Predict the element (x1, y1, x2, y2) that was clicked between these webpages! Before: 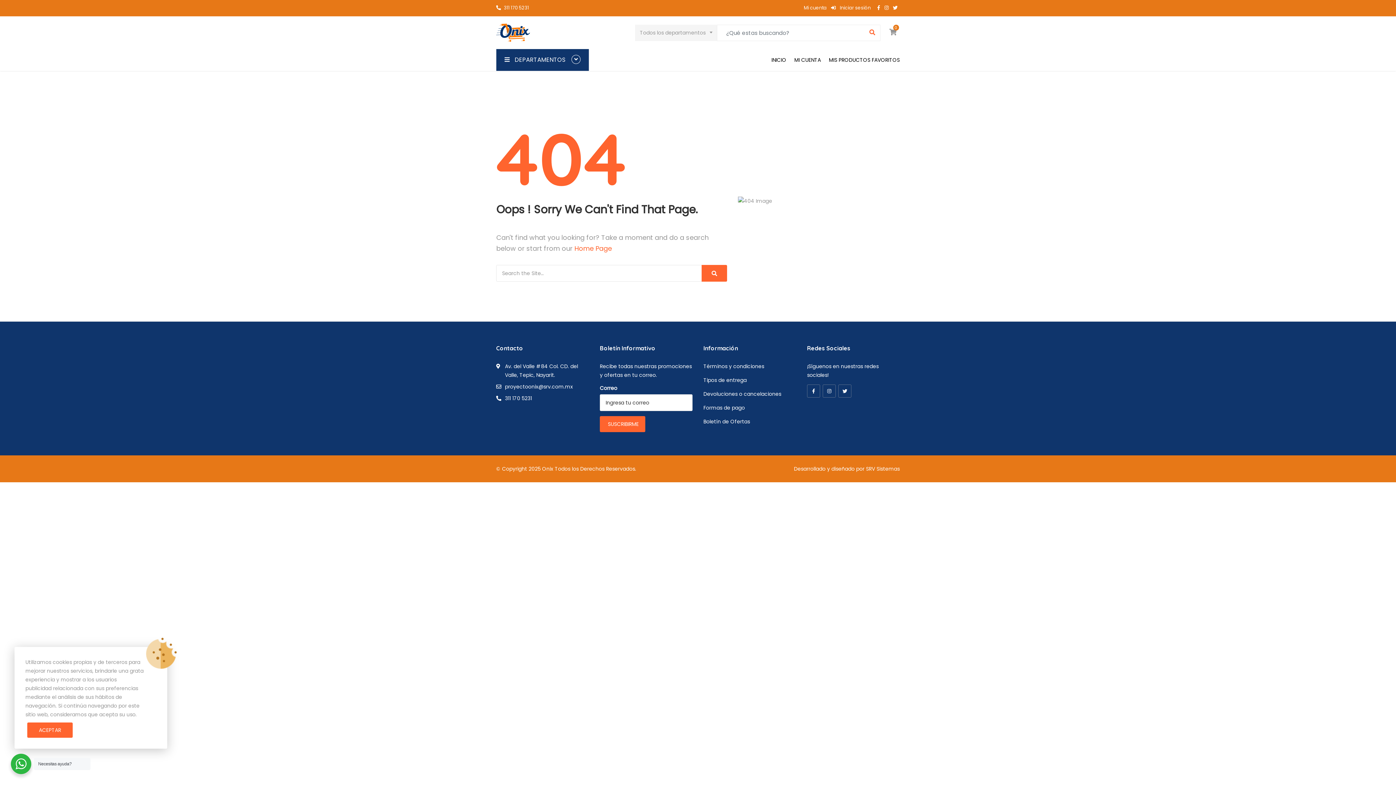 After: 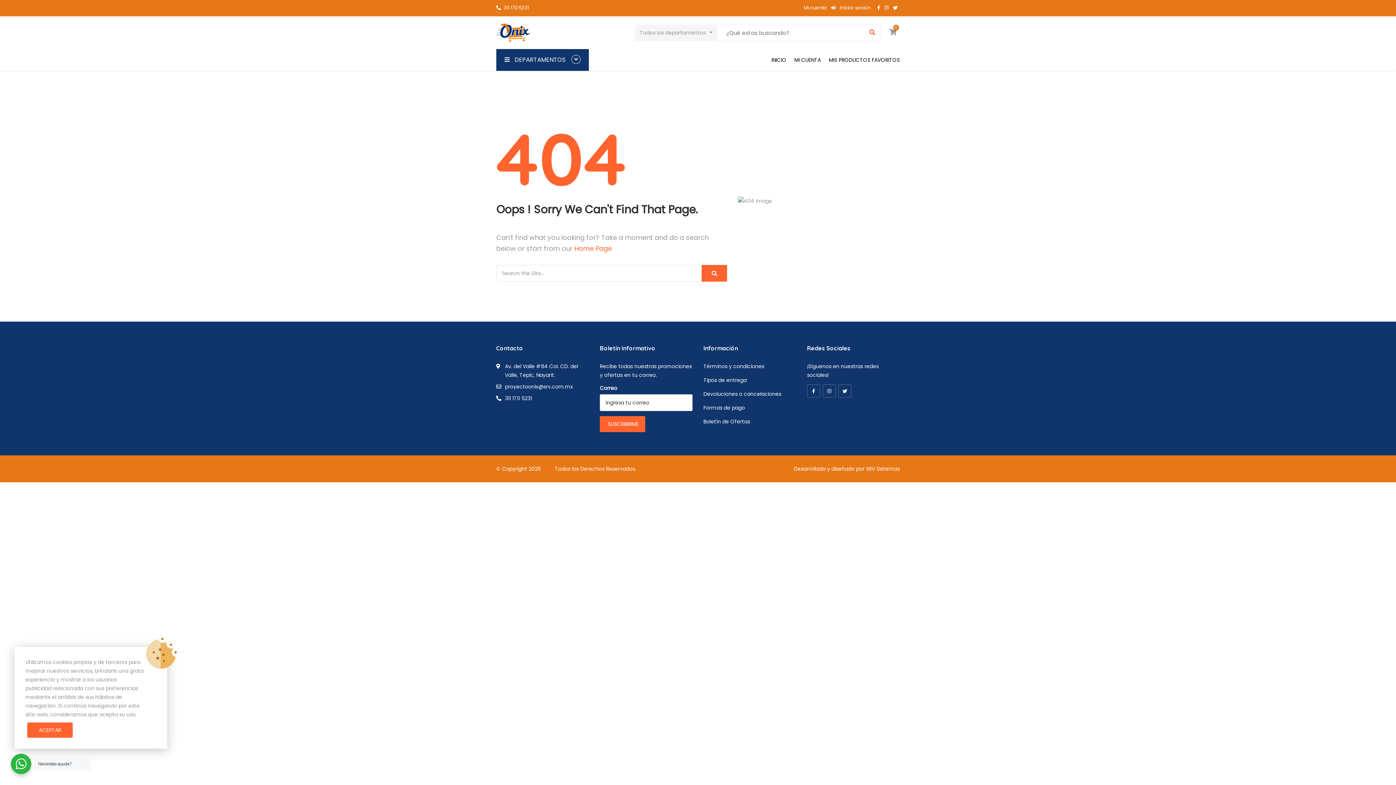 Action: bbox: (542, 465, 553, 472) label: Onix